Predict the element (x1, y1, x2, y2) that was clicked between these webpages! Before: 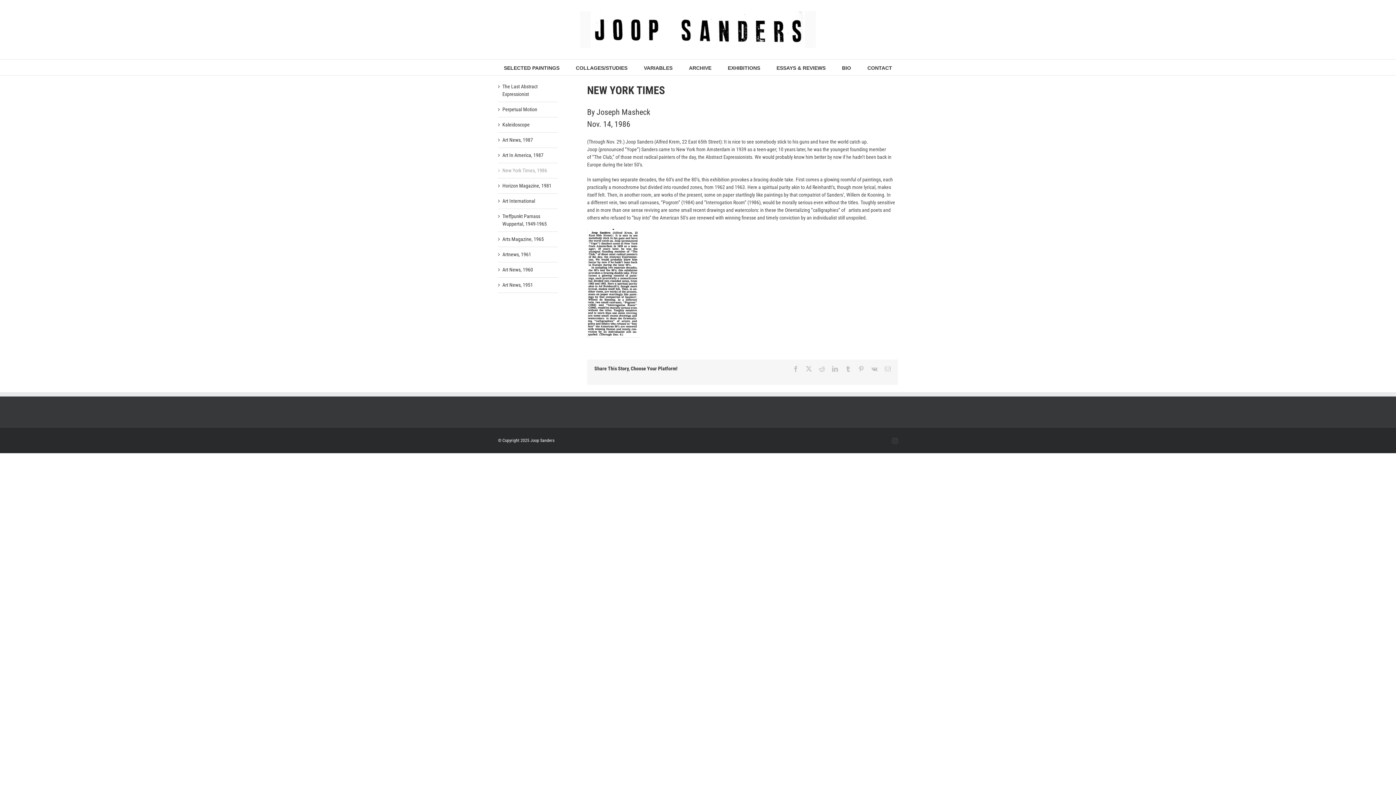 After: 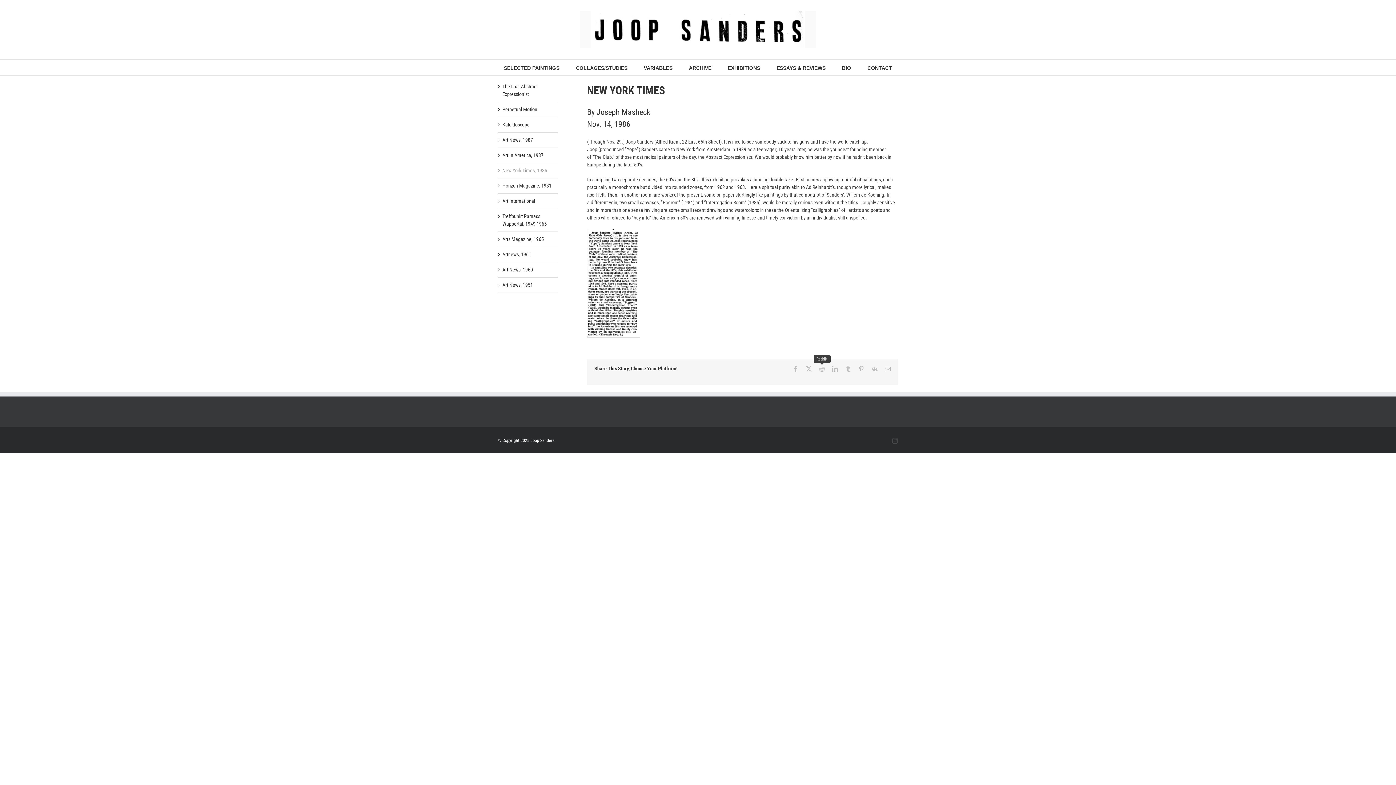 Action: label: Reddit bbox: (819, 366, 825, 371)